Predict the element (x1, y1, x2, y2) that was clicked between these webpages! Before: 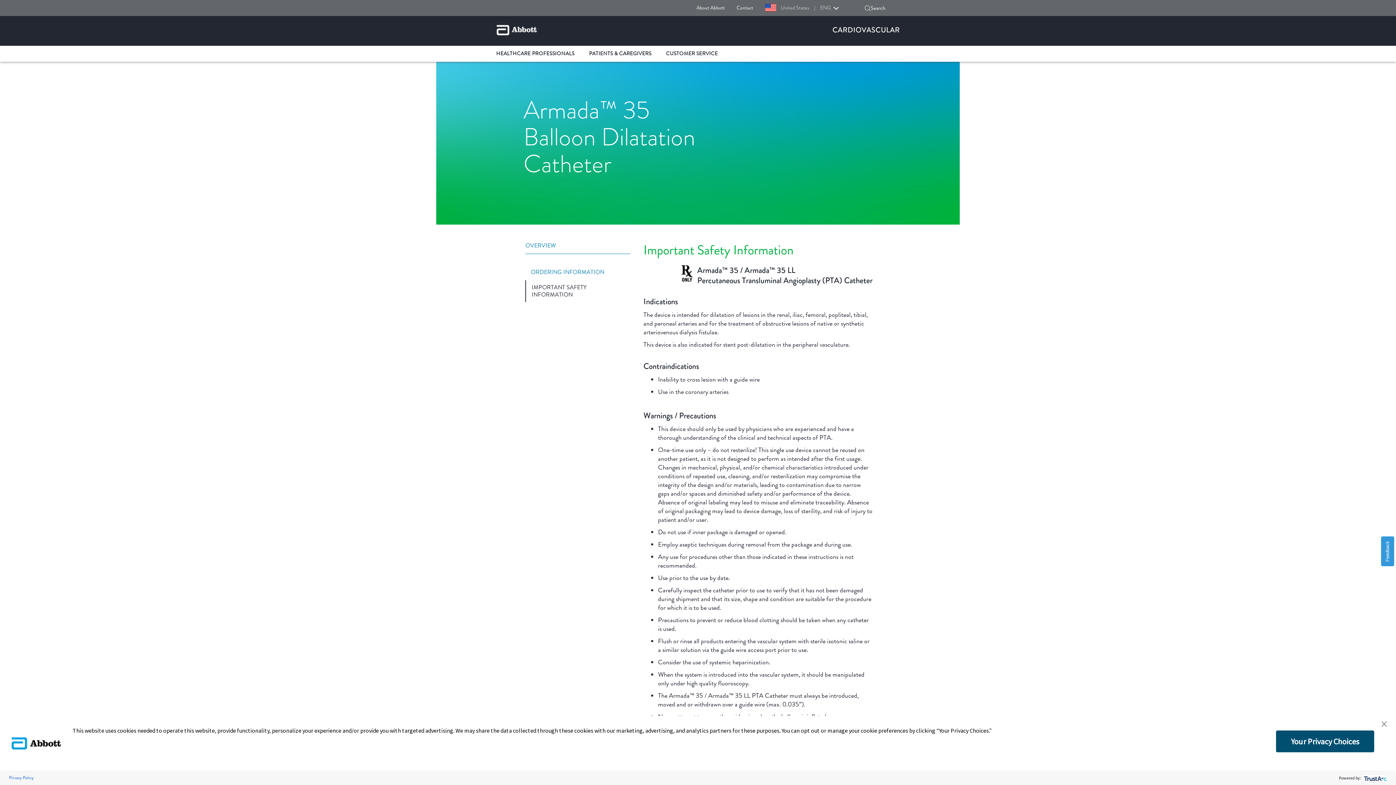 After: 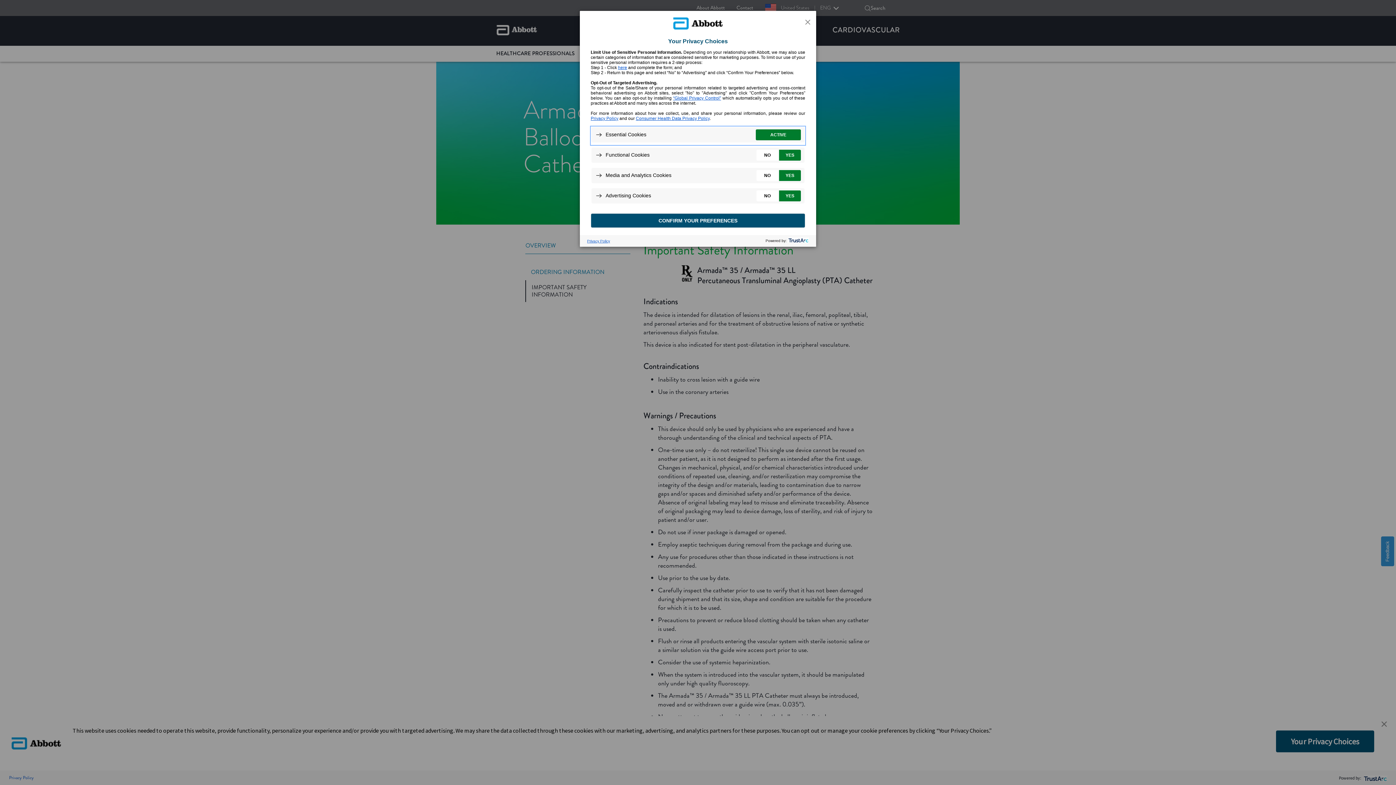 Action: label: Your Privacy Choices bbox: (1276, 730, 1374, 752)